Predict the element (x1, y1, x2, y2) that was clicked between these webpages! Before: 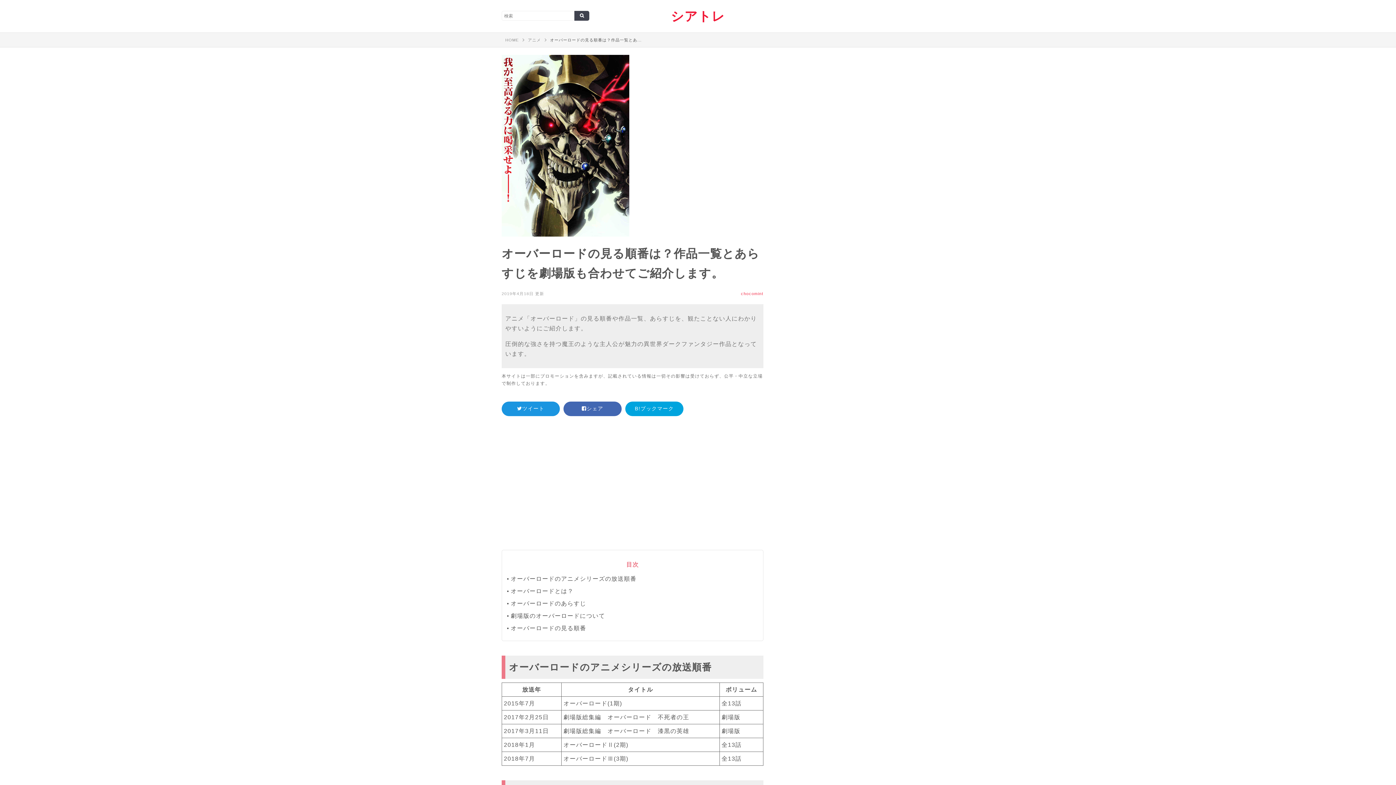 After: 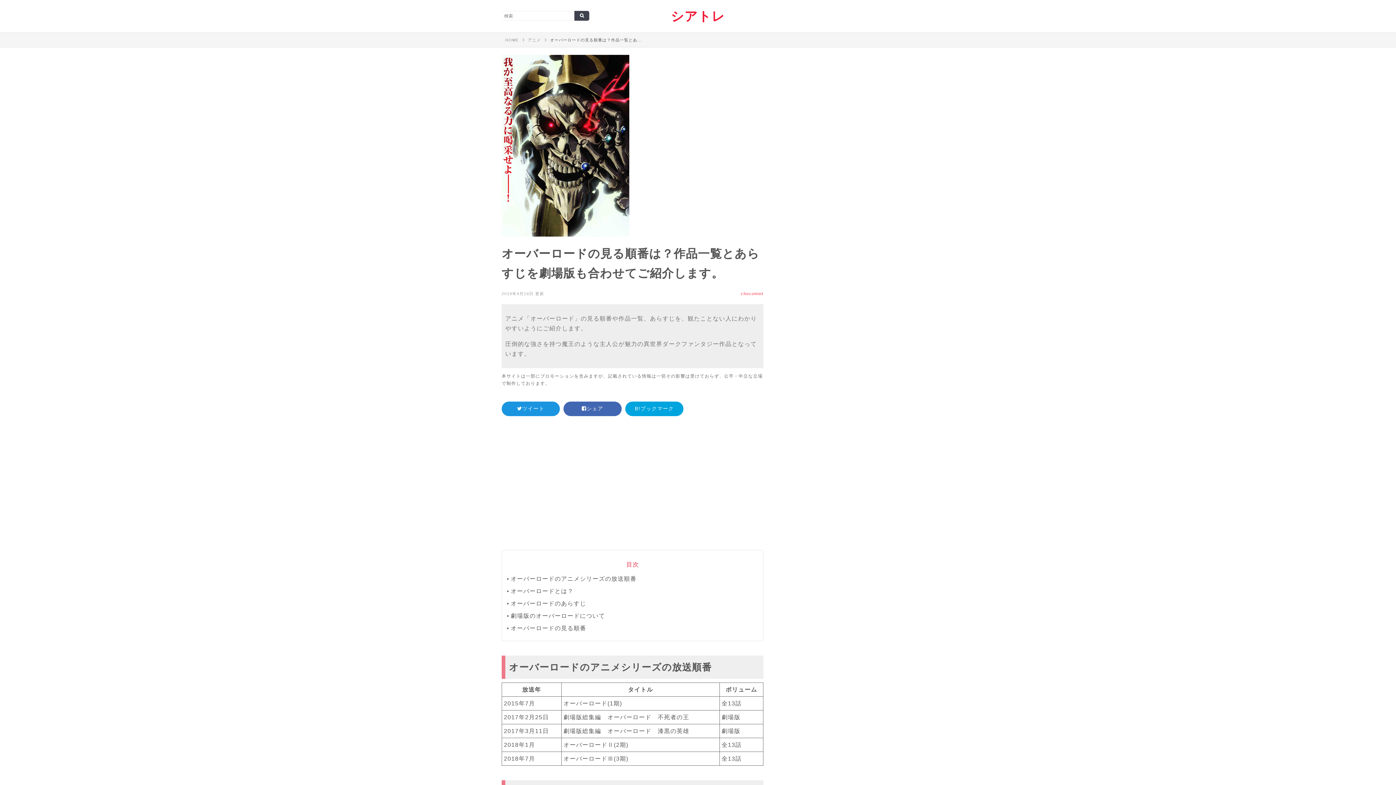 Action: bbox: (563, 401, 621, 416) label: シェア